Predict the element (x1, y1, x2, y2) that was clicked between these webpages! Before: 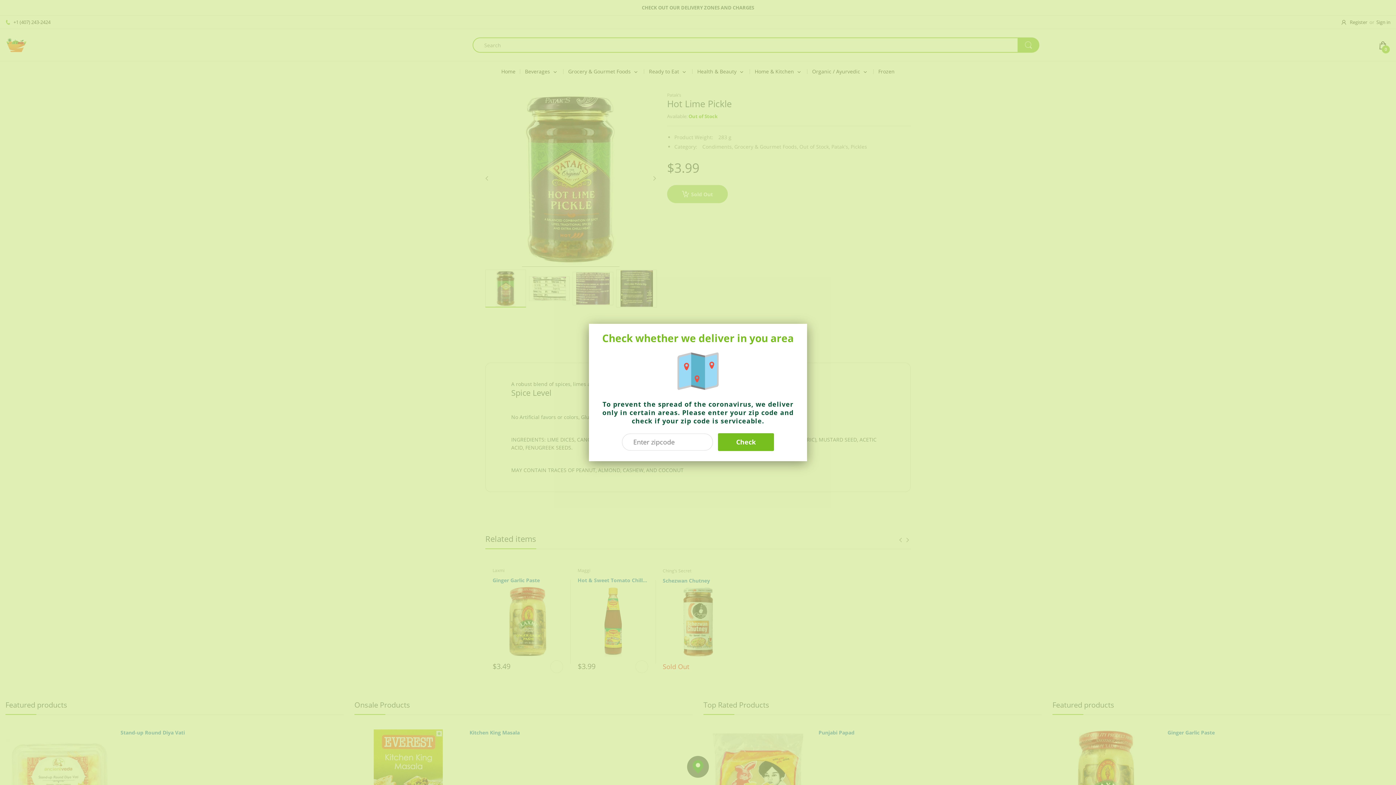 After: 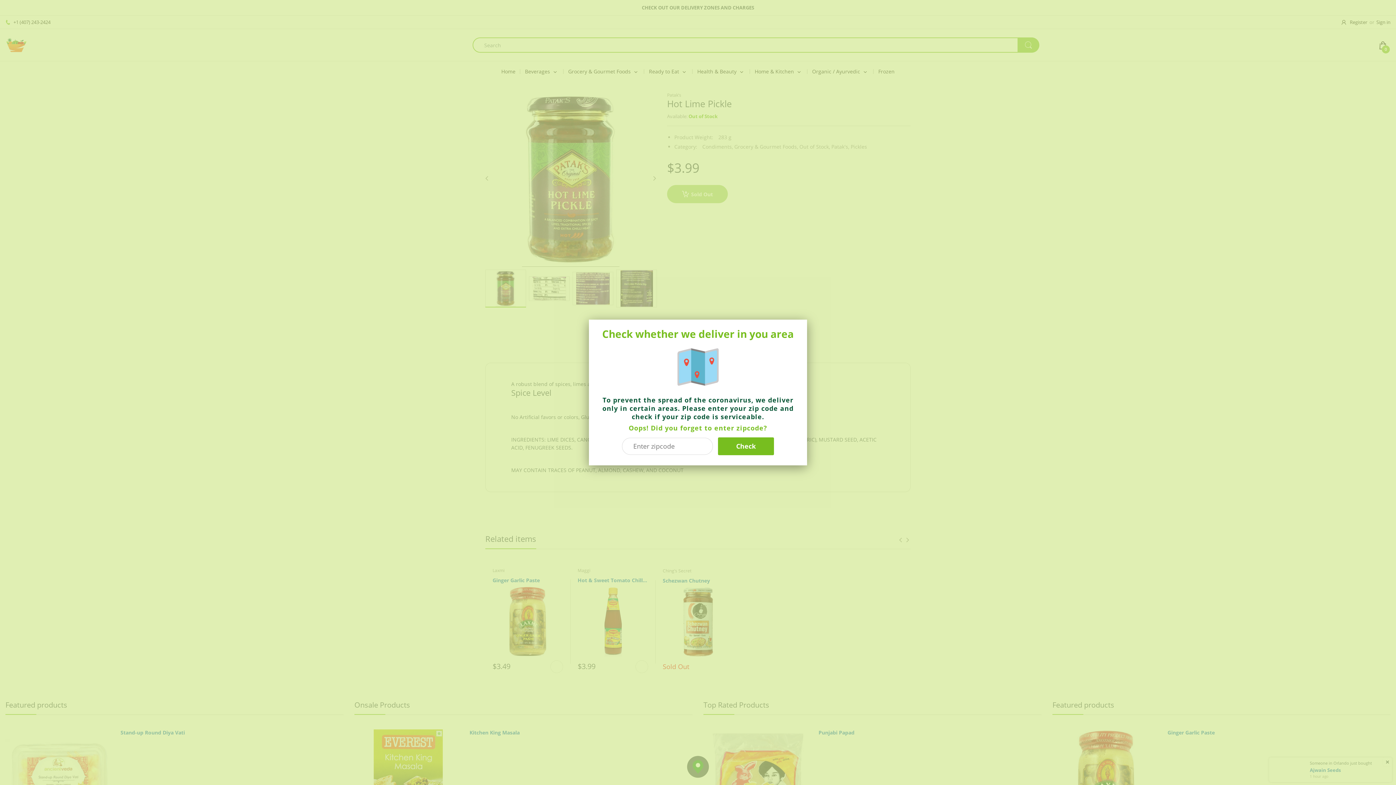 Action: bbox: (718, 433, 774, 451) label: Check